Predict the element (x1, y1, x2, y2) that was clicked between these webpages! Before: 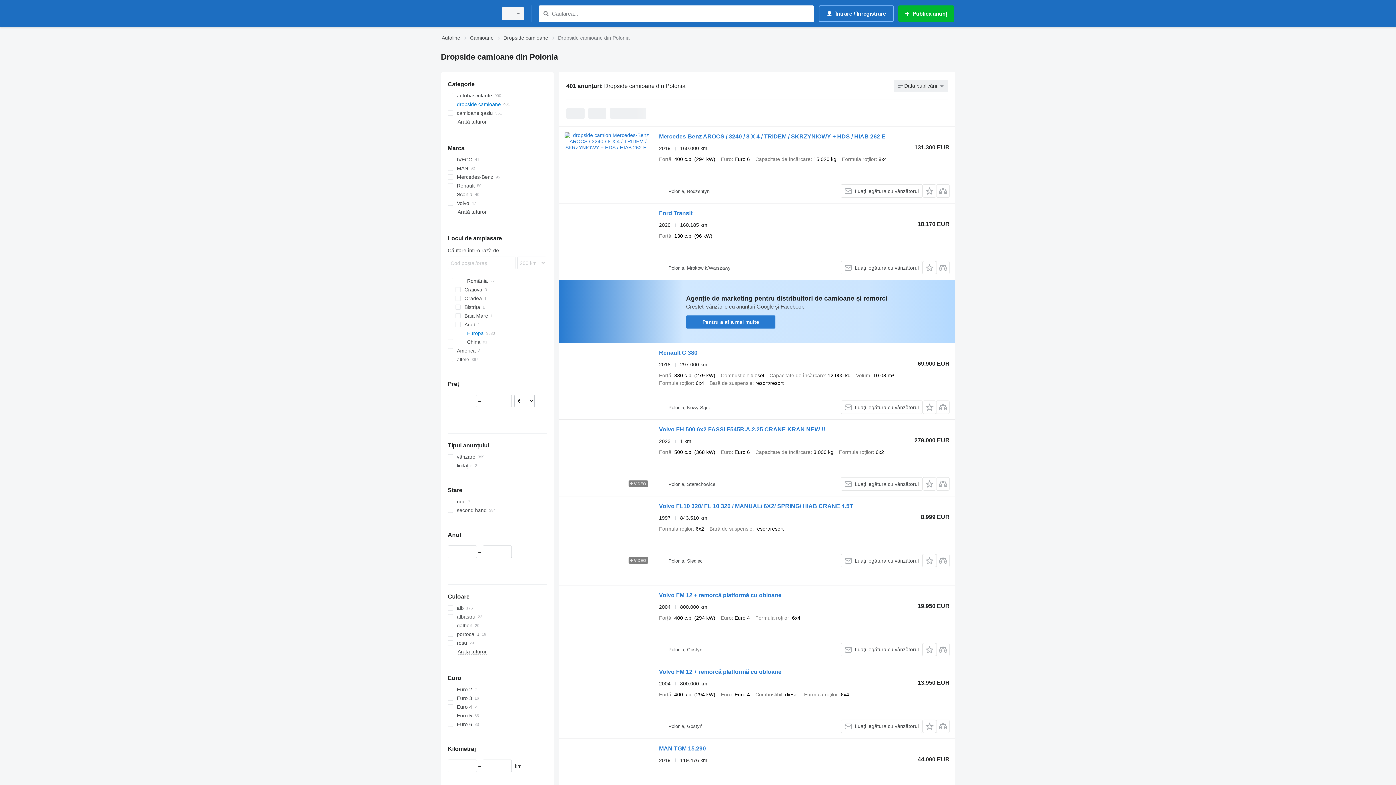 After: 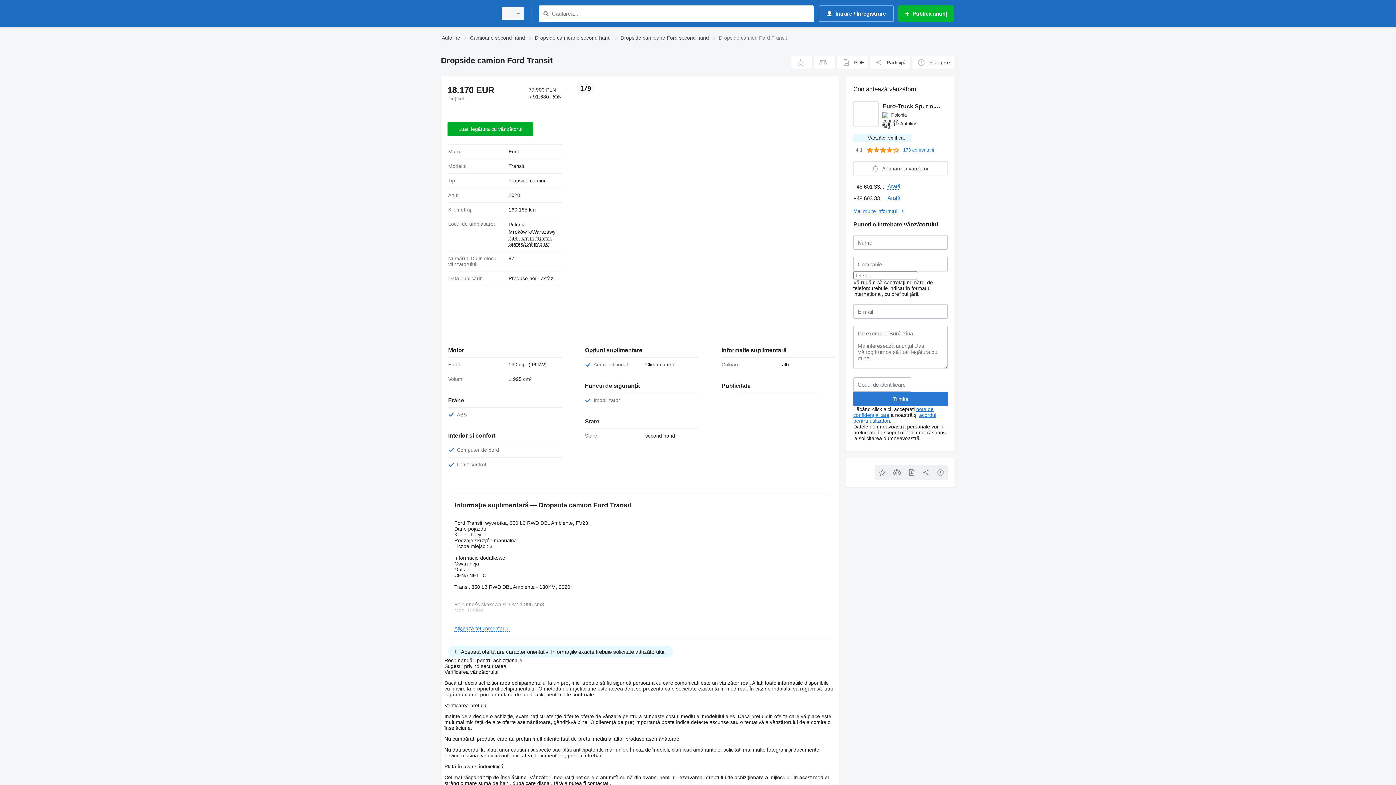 Action: label: Ford Transit bbox: (659, 210, 692, 218)